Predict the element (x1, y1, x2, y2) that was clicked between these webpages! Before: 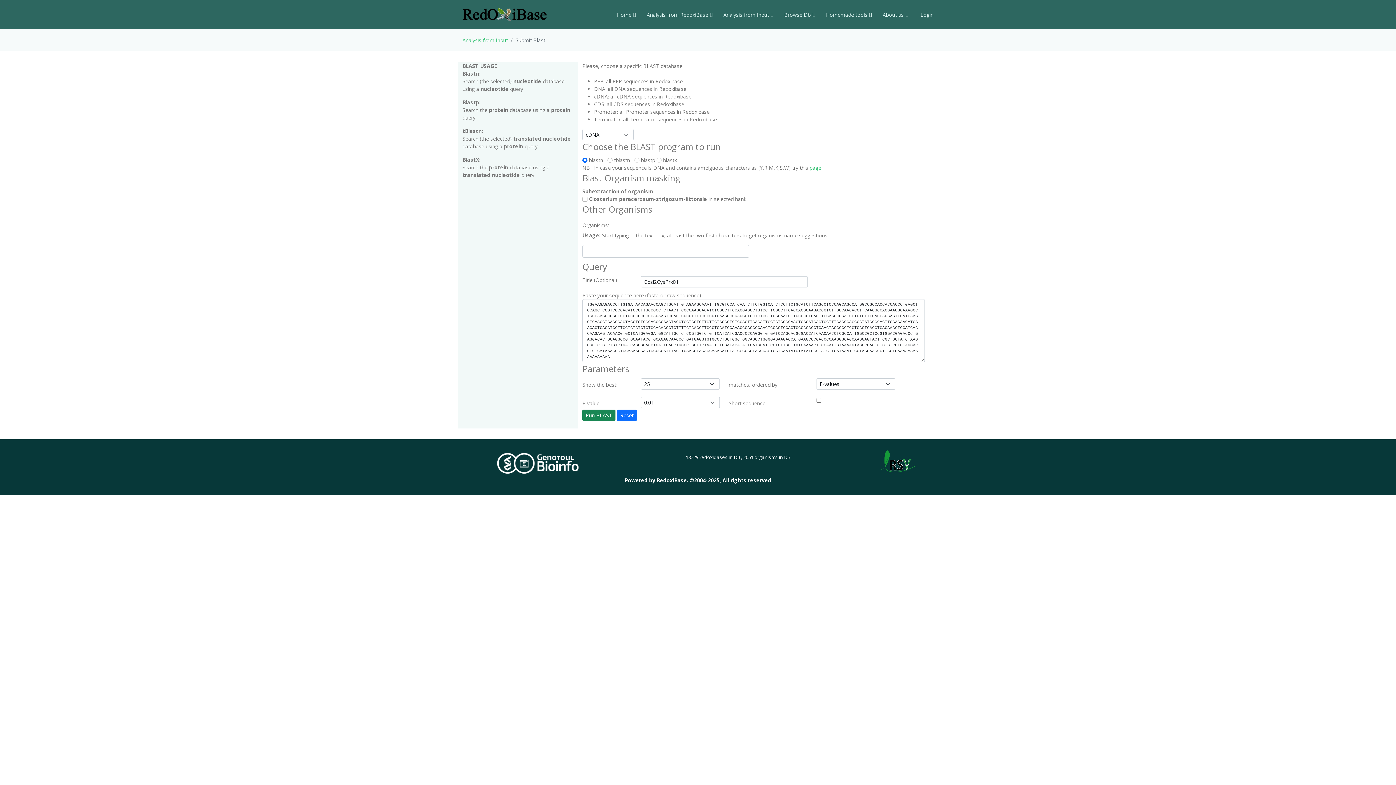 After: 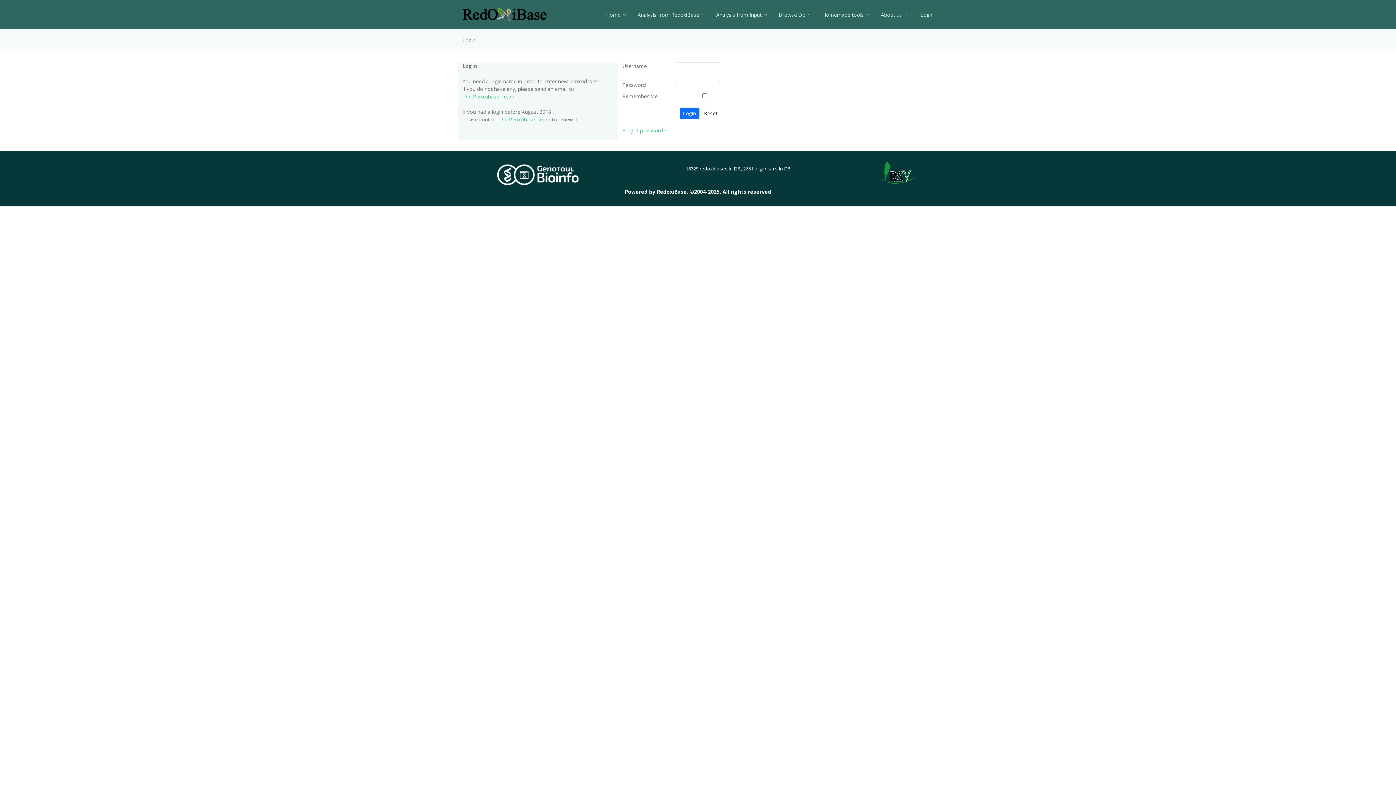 Action: label:  Login bbox: (908, 7, 933, 22)